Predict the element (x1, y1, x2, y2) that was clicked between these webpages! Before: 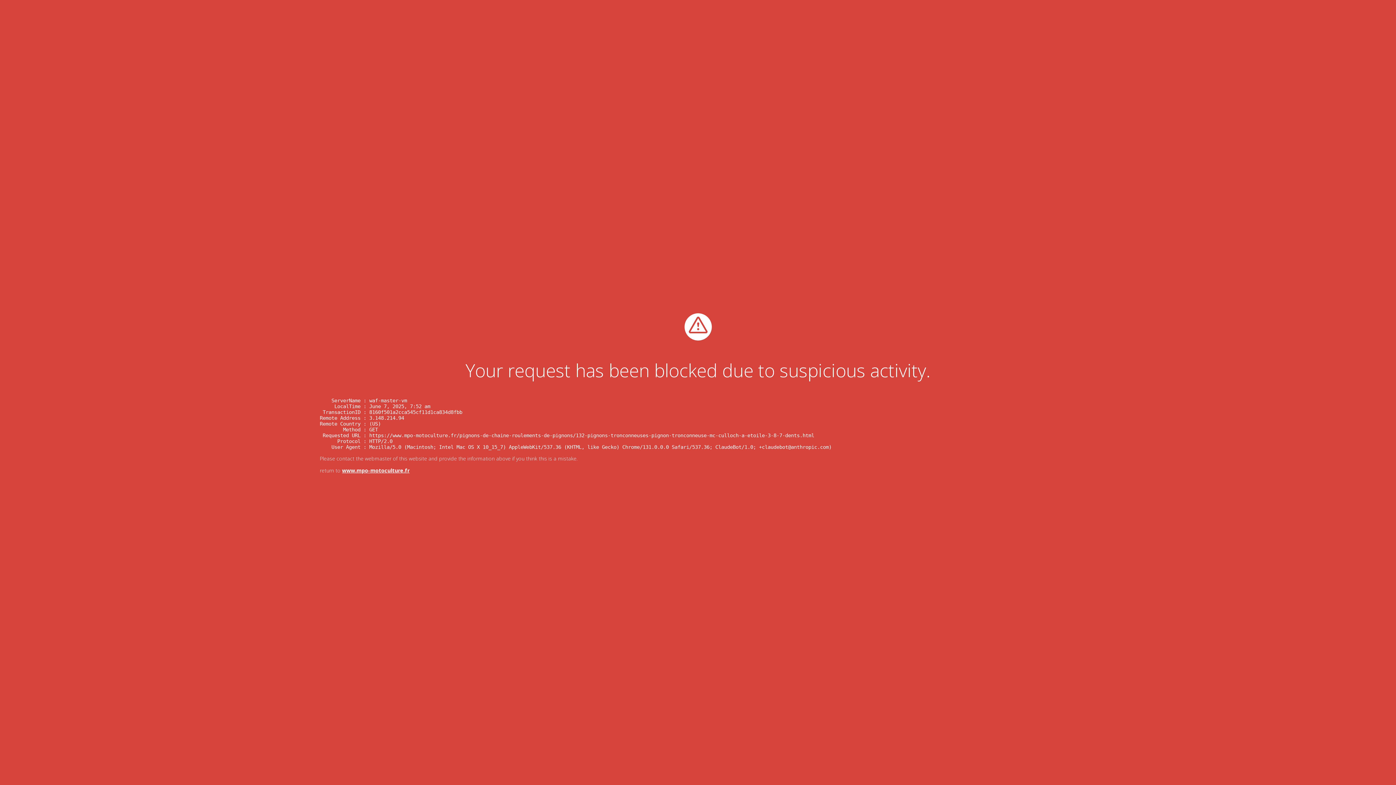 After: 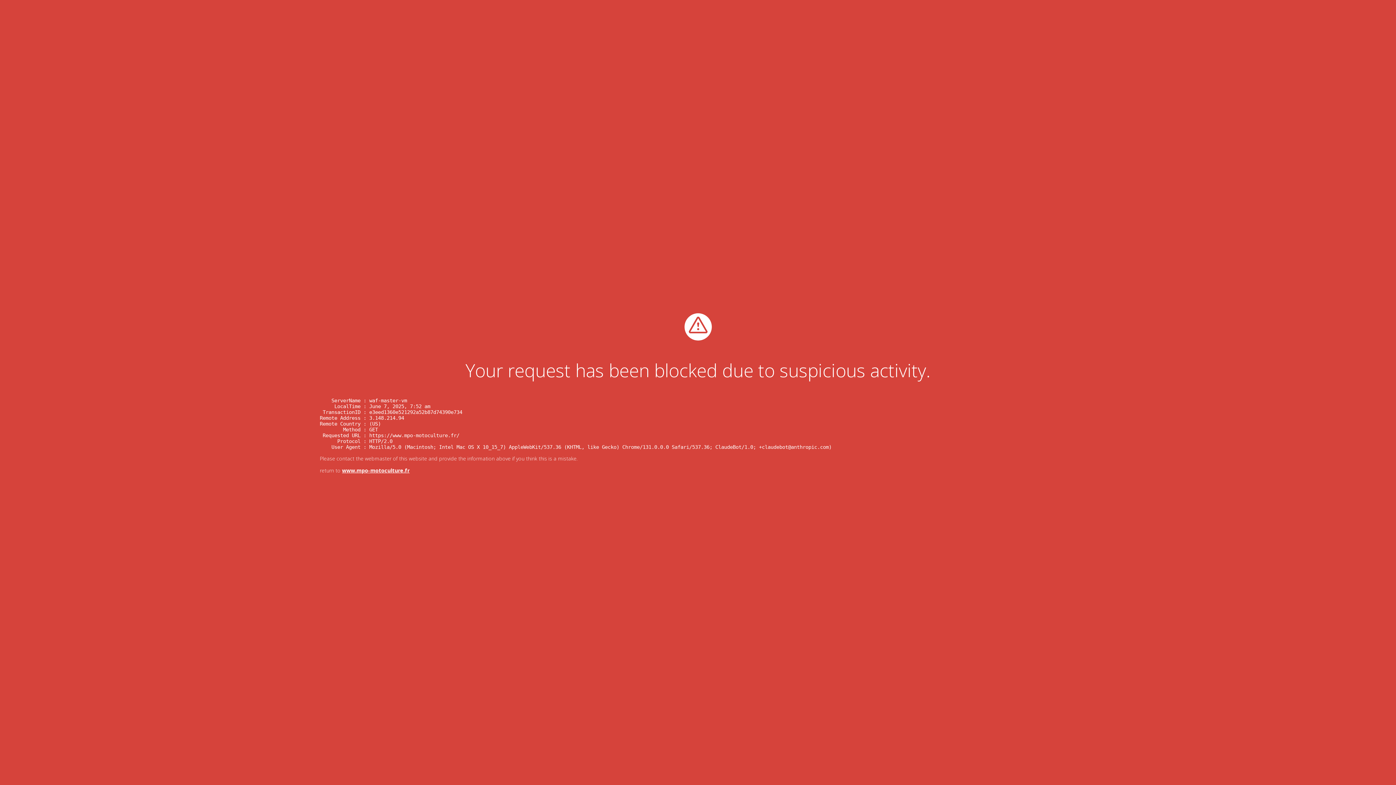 Action: label: www.mpo-motoculture.fr bbox: (342, 467, 409, 474)